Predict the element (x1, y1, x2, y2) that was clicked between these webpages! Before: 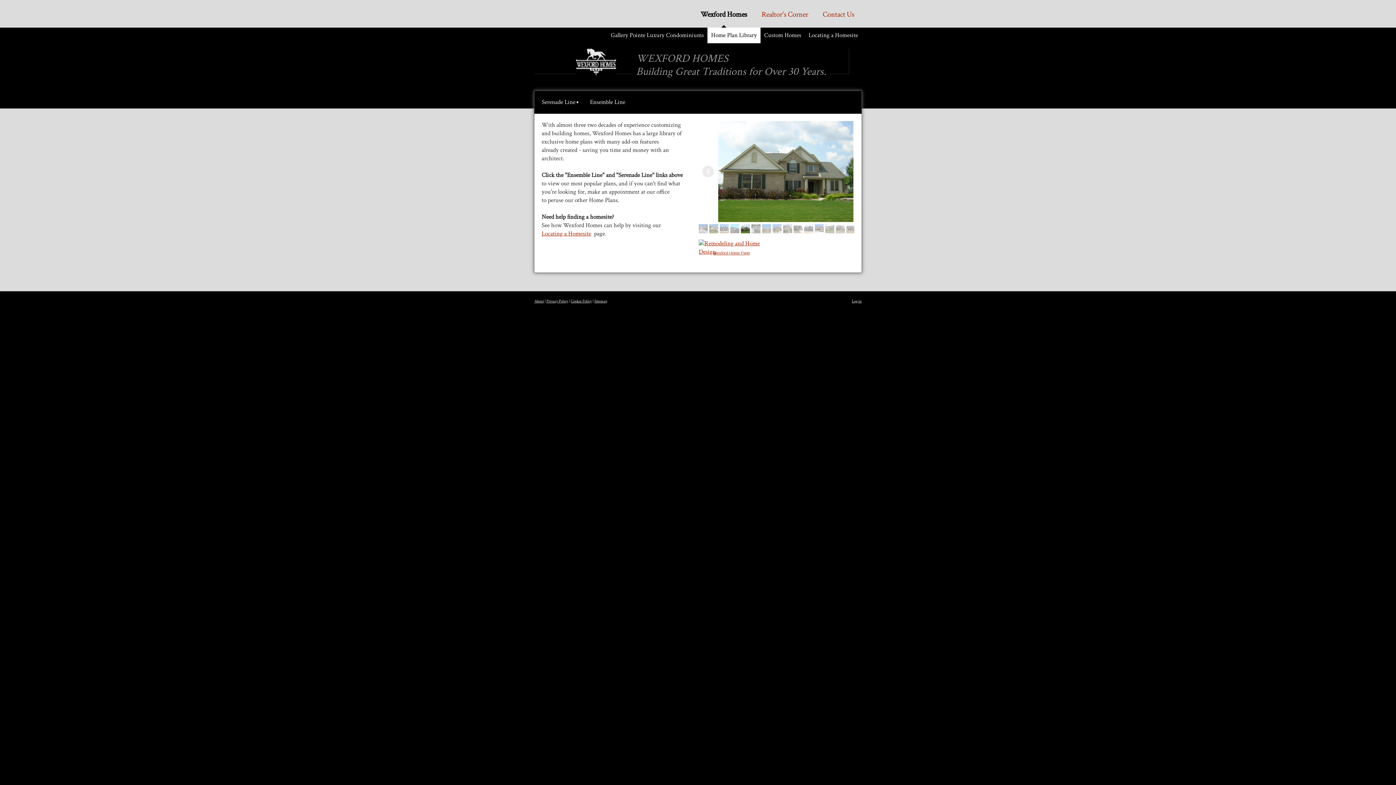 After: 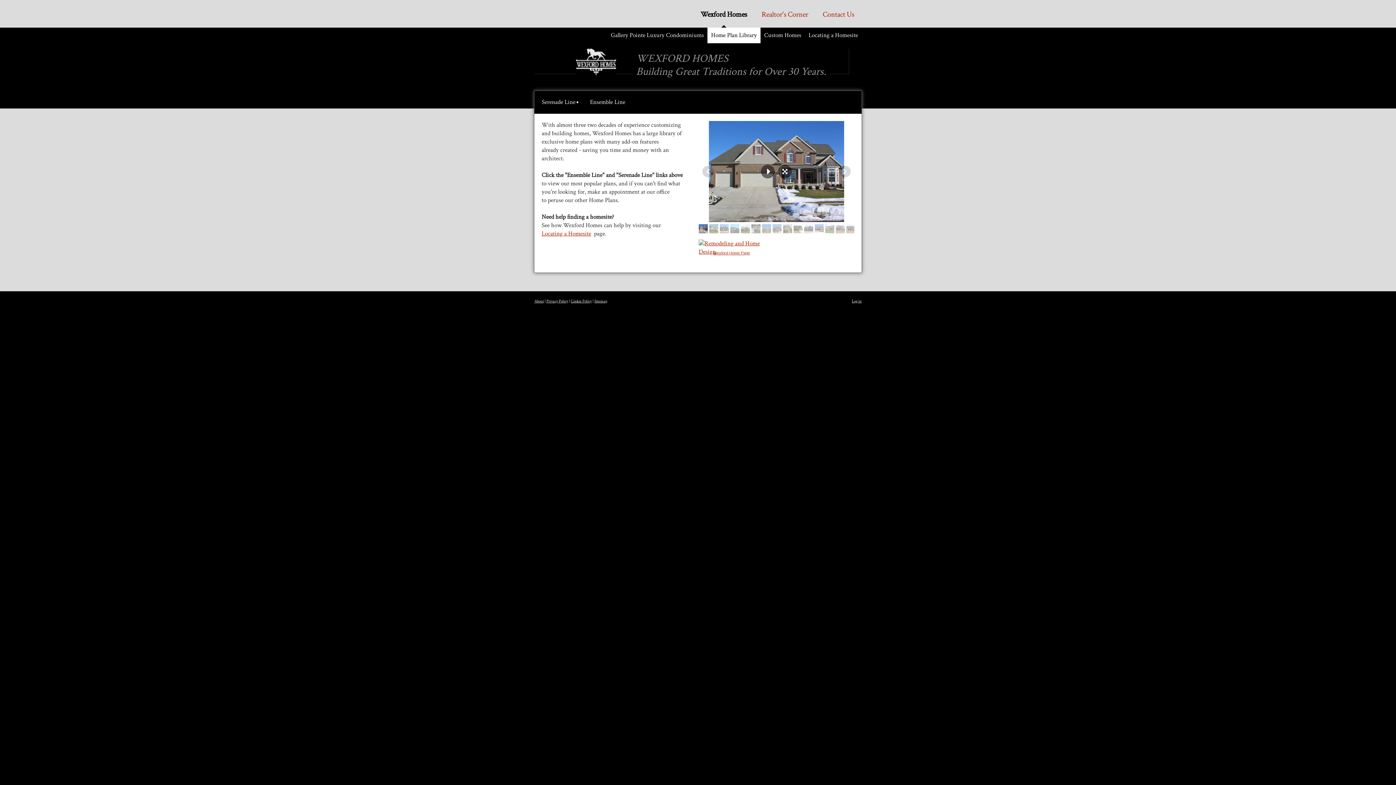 Action: bbox: (698, 224, 707, 233)